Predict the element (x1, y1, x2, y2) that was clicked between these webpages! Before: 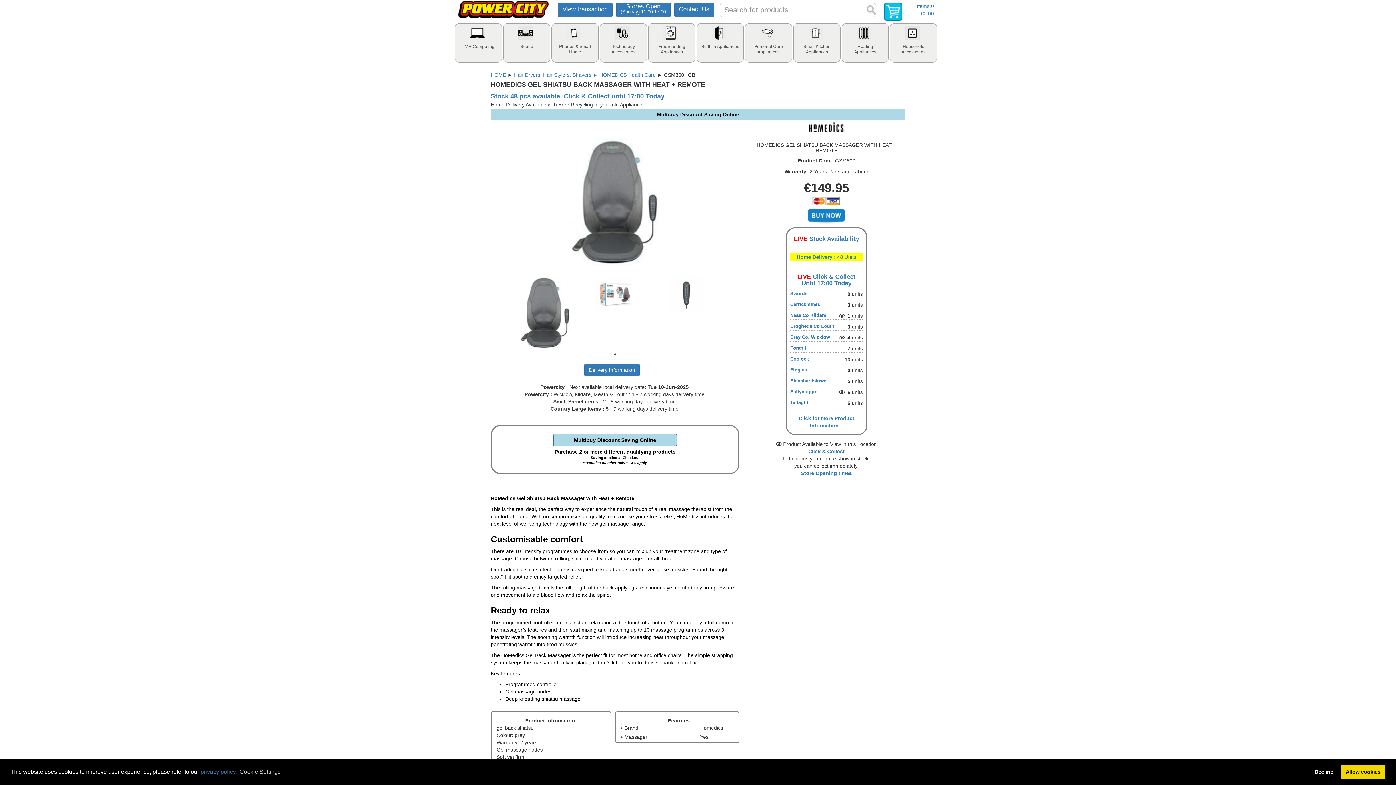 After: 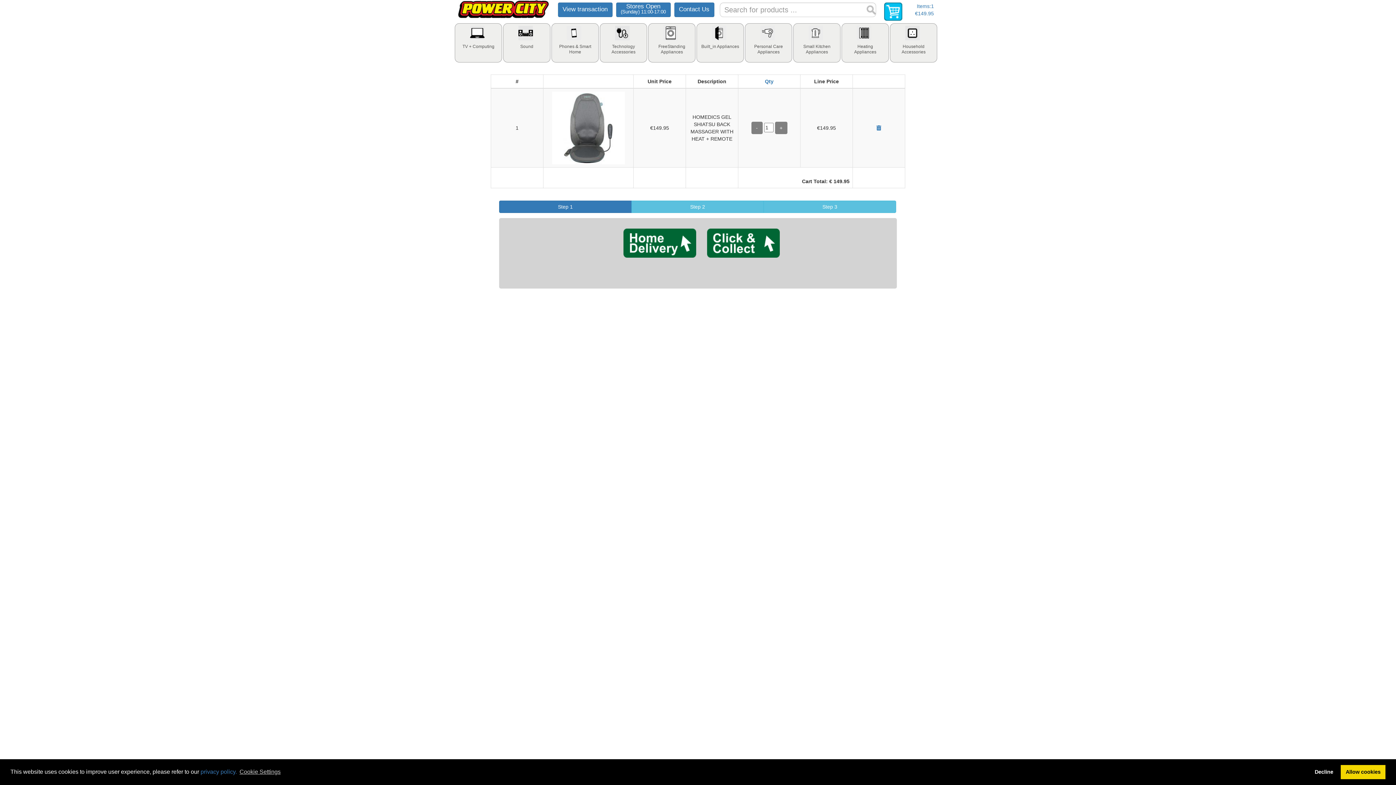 Action: bbox: (790, 253, 862, 266) label: Home Delivery : 48 Units